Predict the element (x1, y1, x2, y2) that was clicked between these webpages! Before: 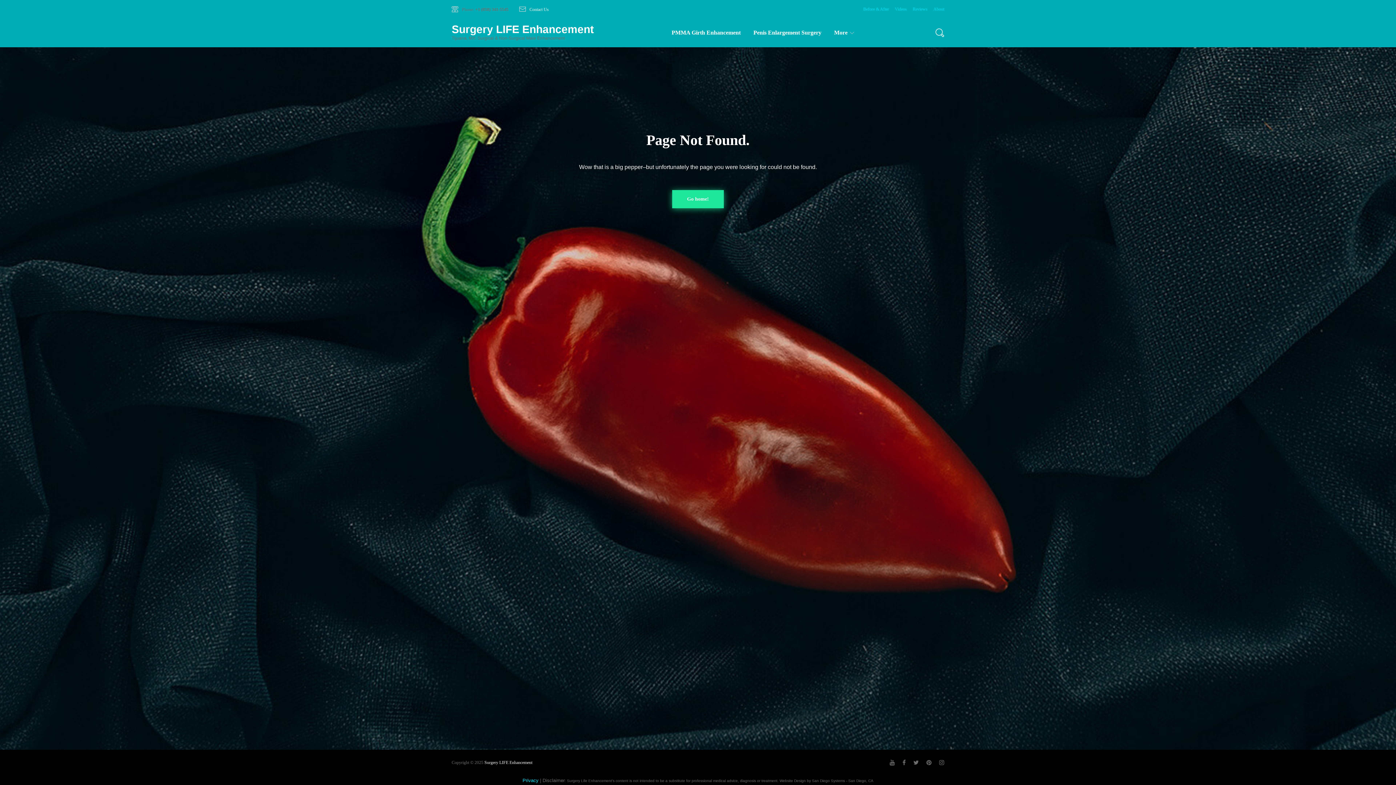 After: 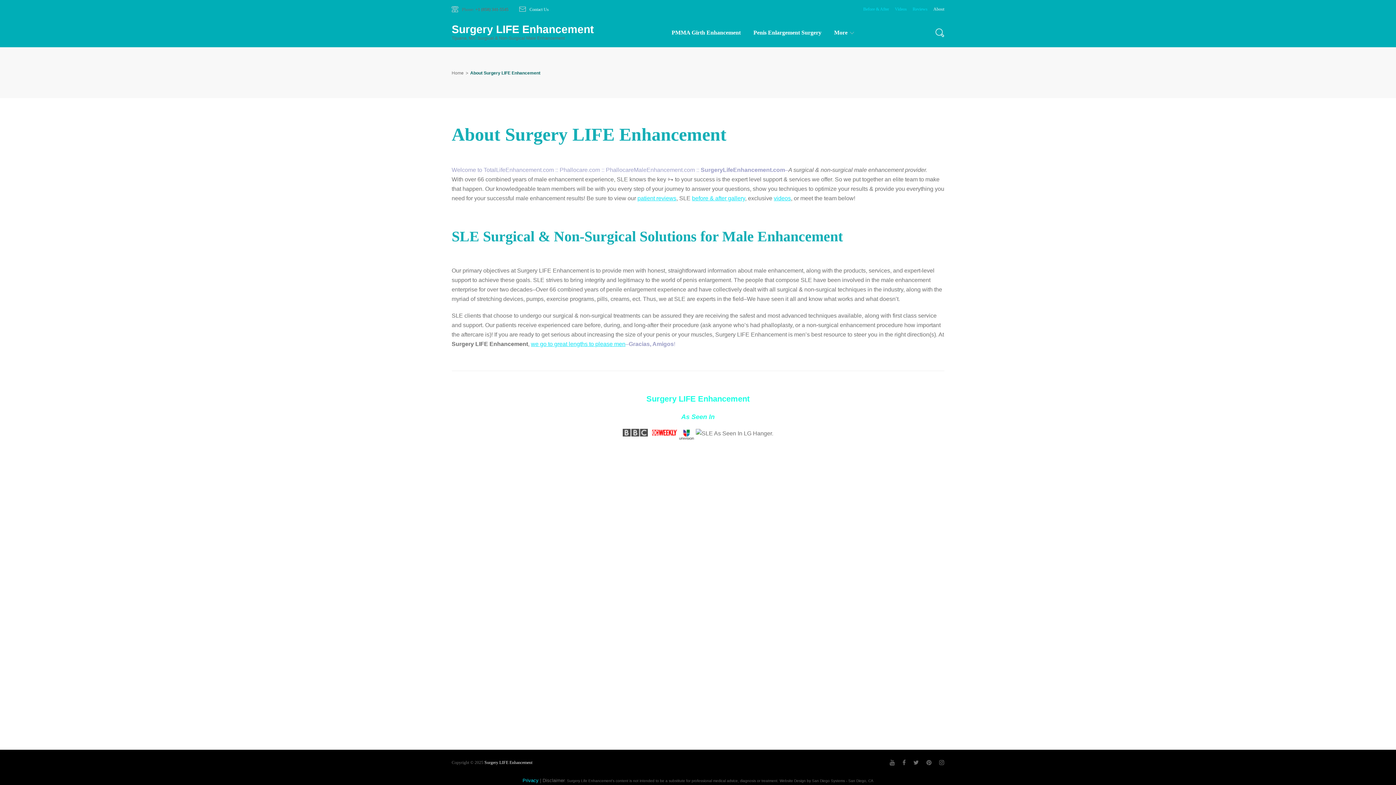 Action: label: About bbox: (933, 6, 944, 11)